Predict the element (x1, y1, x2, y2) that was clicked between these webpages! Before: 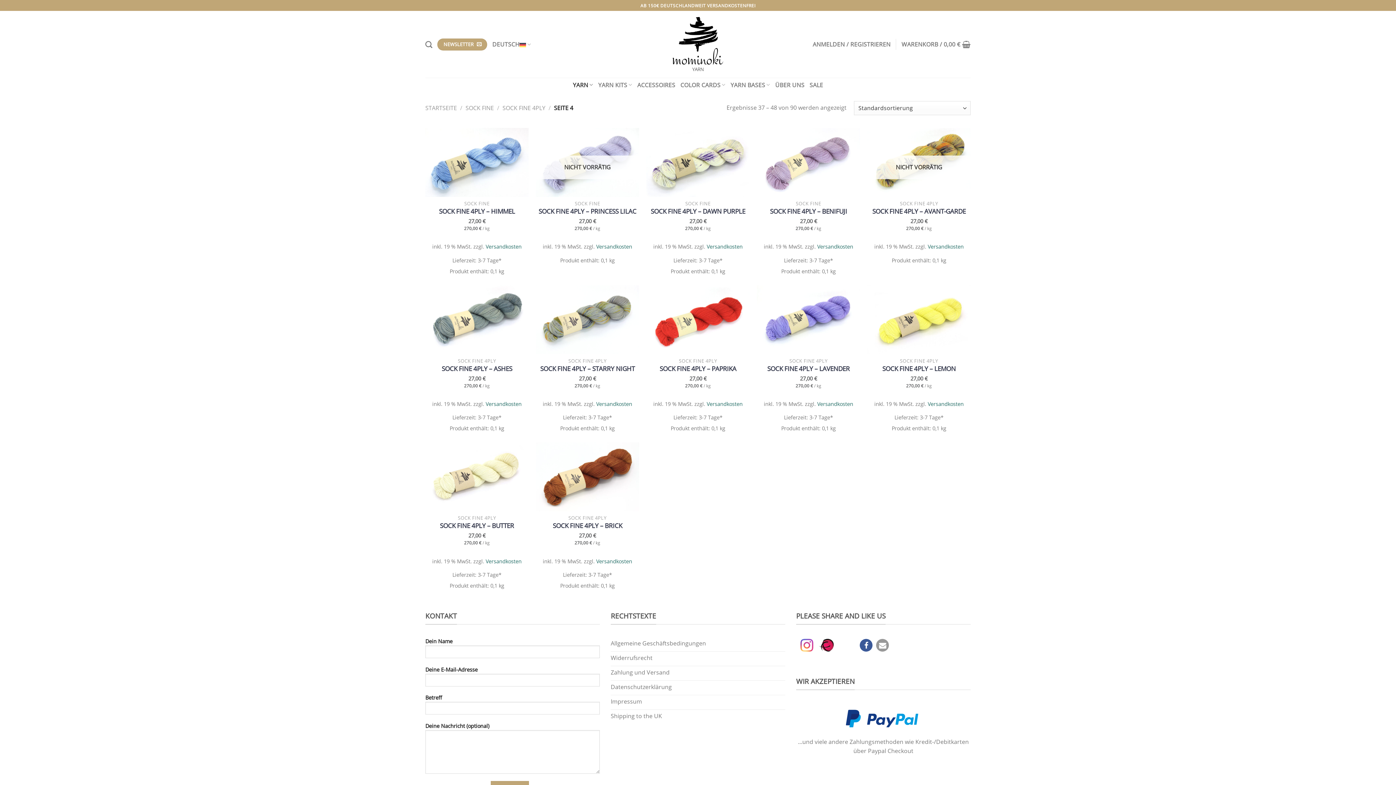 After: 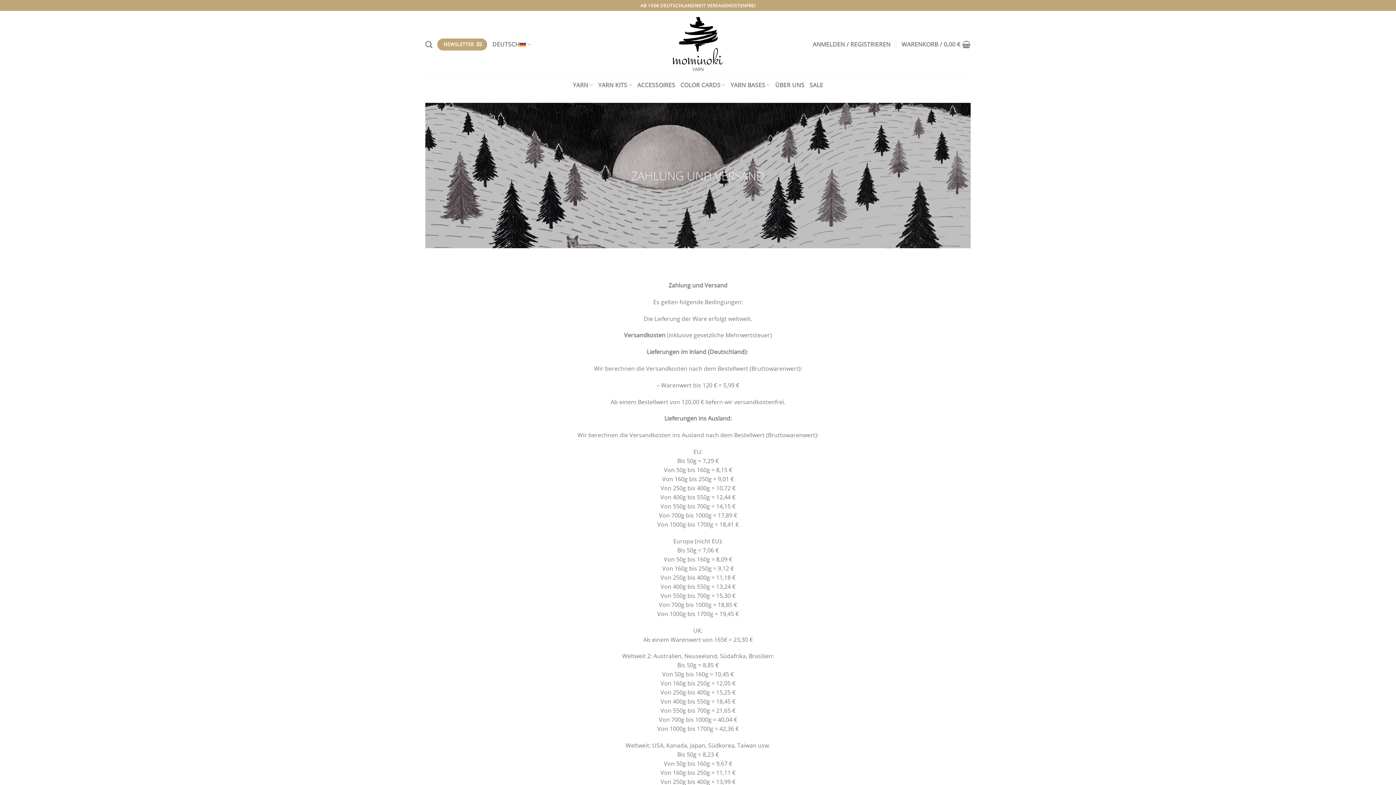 Action: label: Versandkosten bbox: (596, 400, 632, 407)